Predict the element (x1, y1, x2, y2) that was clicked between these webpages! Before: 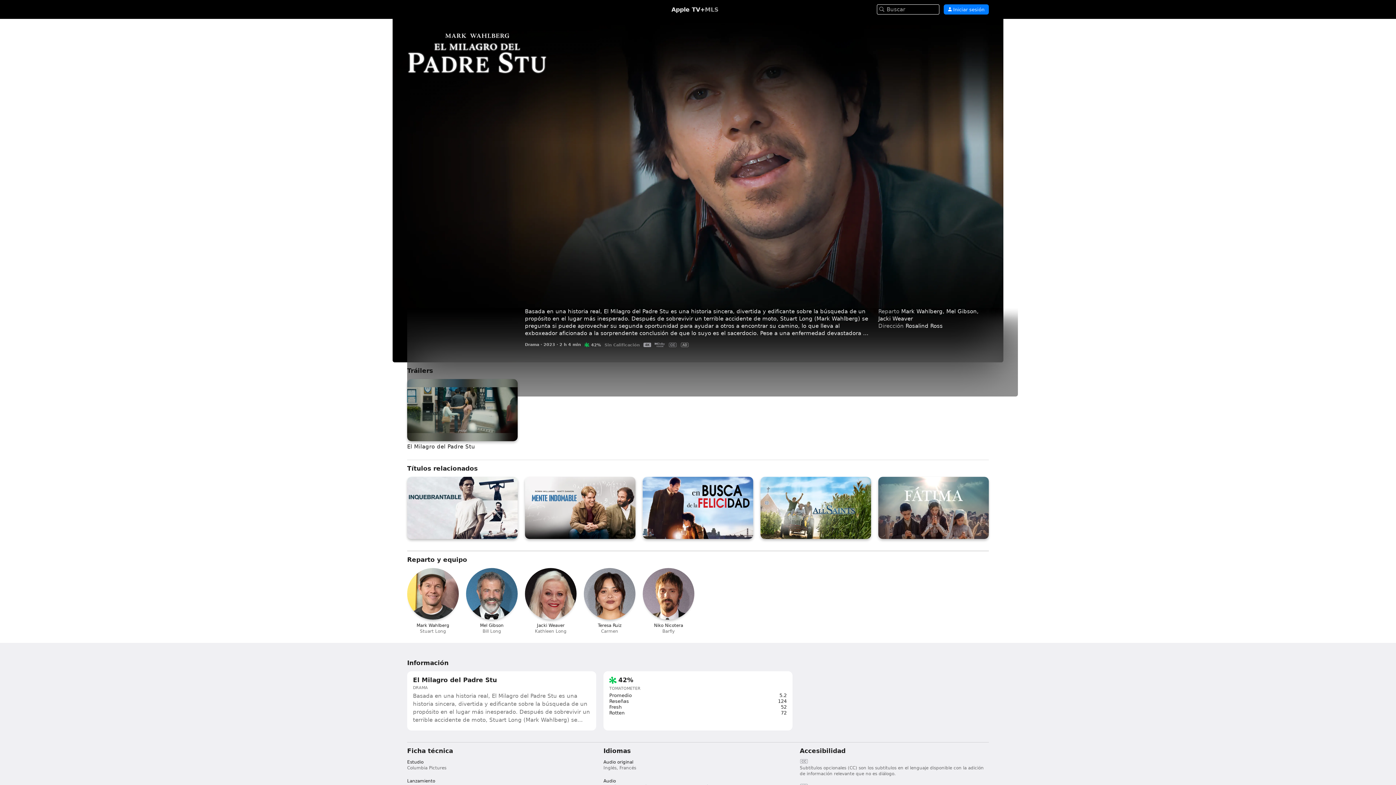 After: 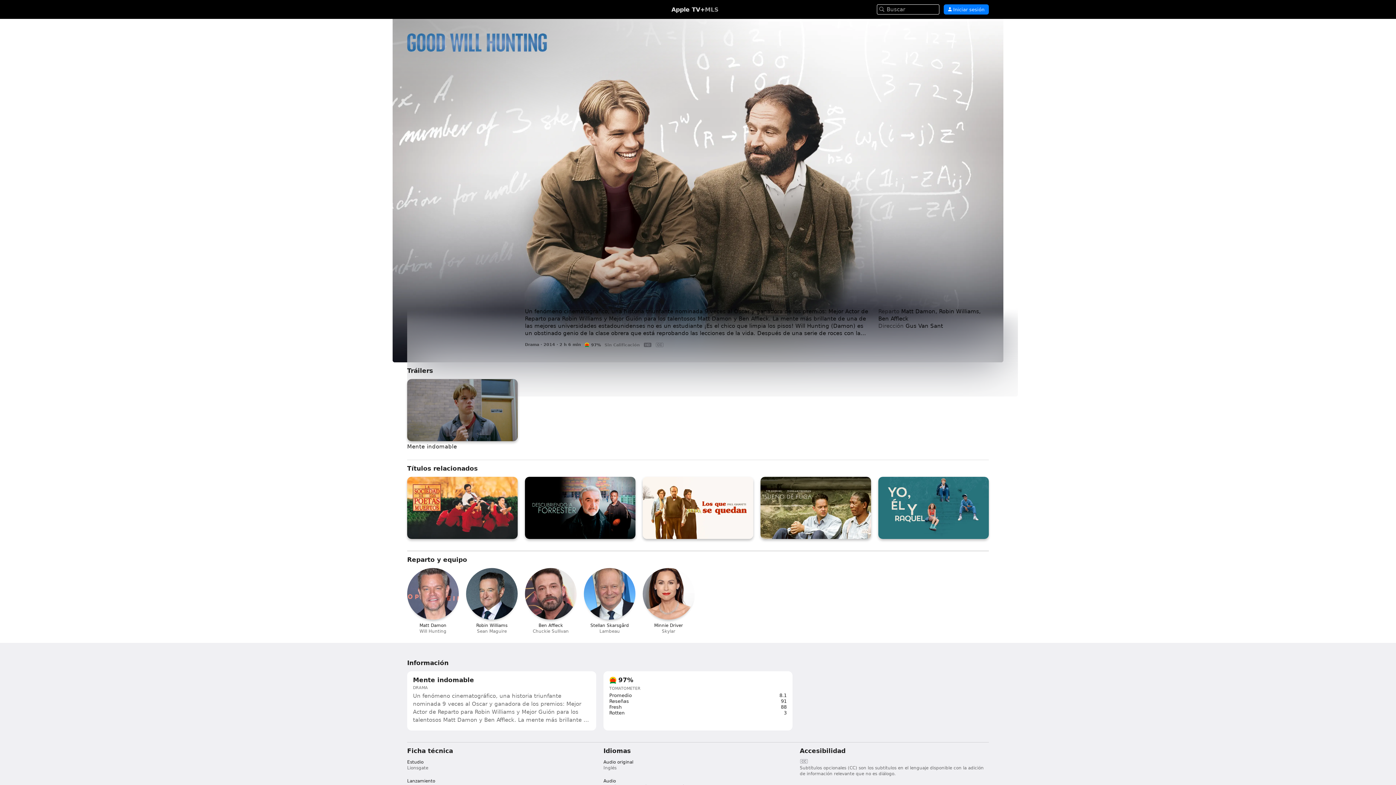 Action: bbox: (525, 477, 635, 539) label: Mente indomable